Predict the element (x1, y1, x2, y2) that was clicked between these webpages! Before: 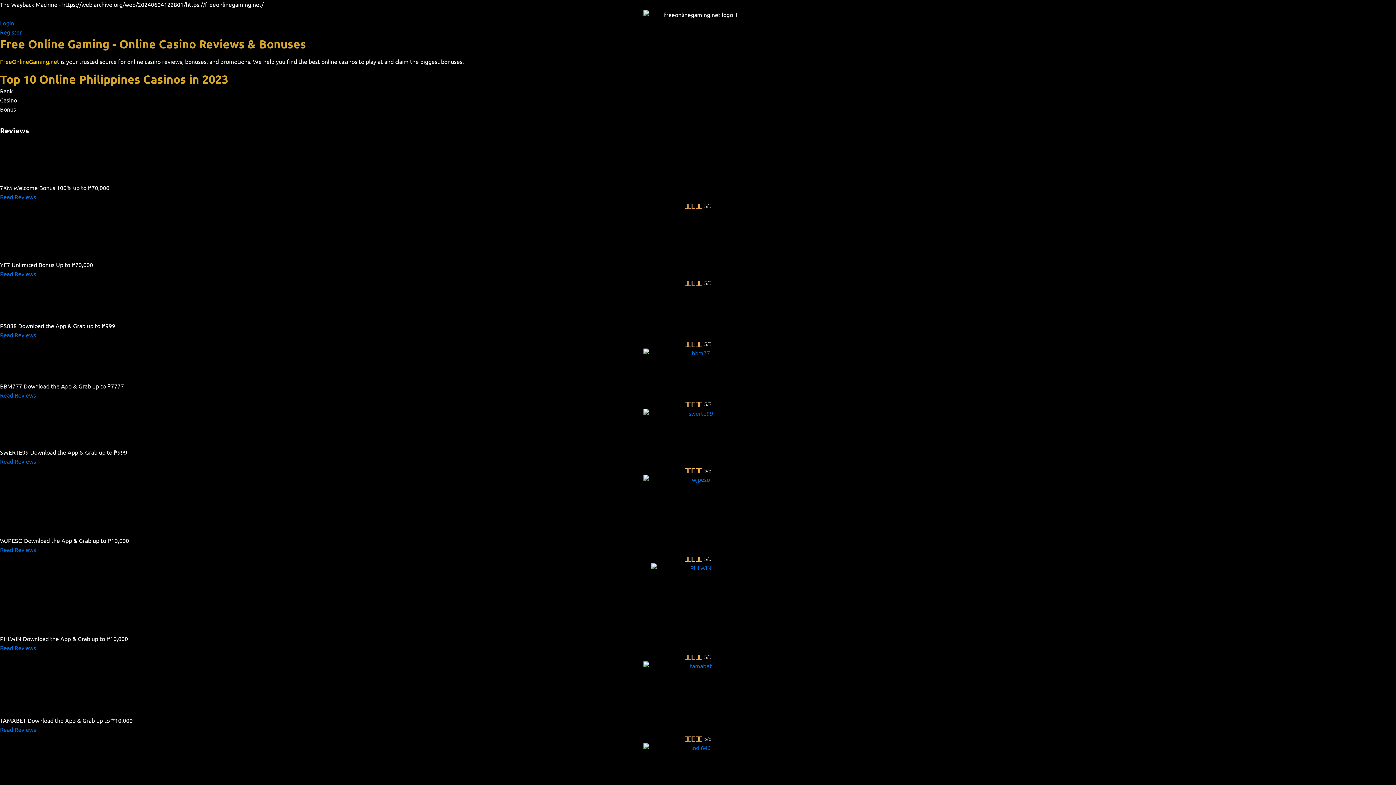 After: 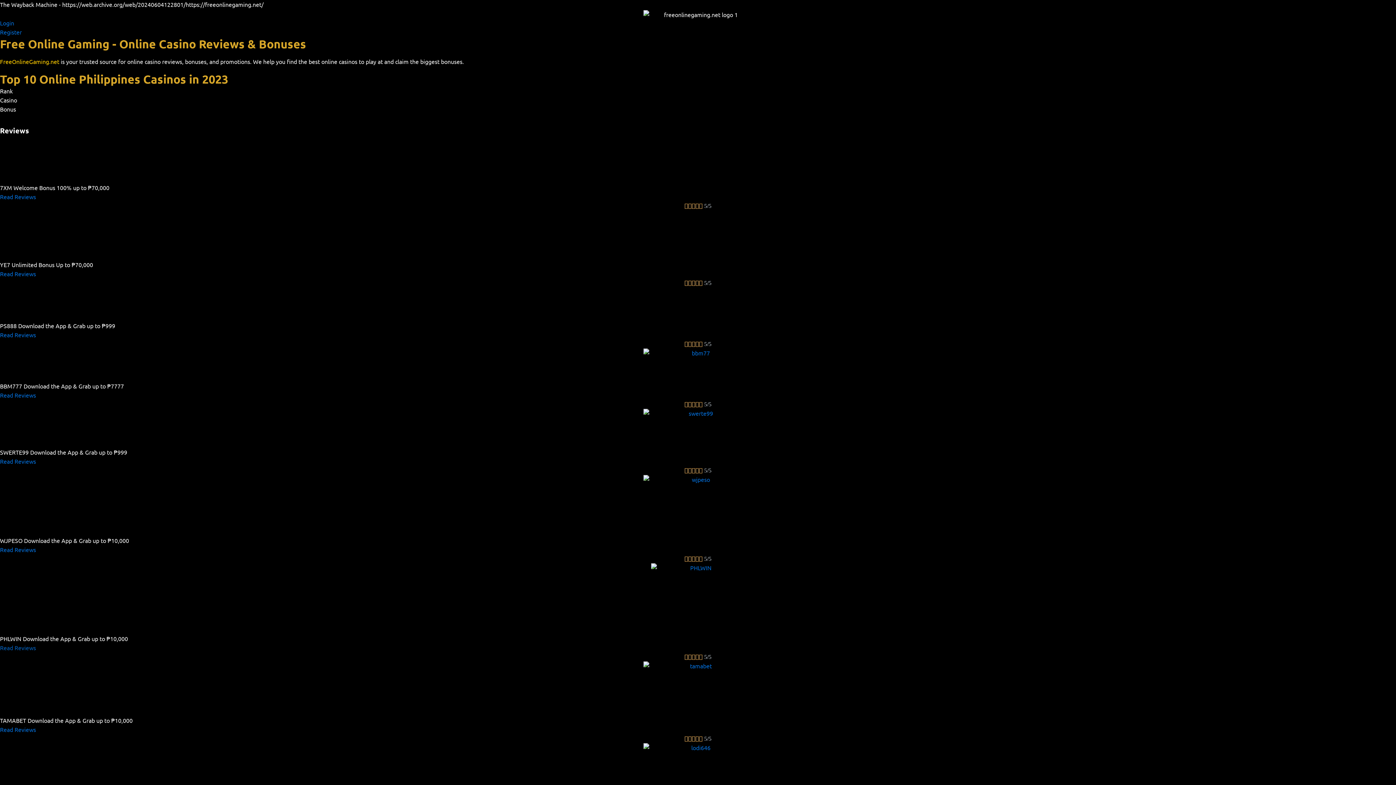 Action: bbox: (0, 644, 36, 651) label: Read Reviews